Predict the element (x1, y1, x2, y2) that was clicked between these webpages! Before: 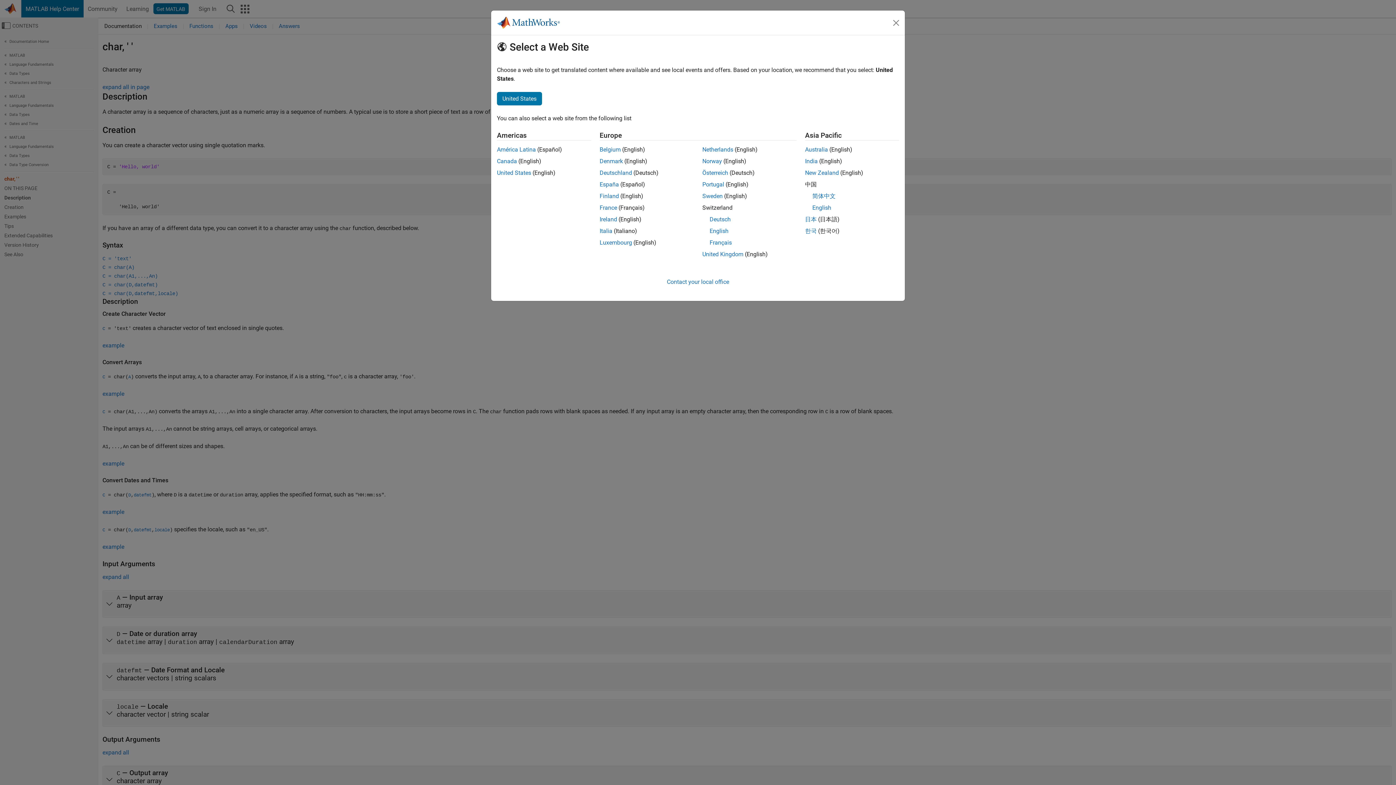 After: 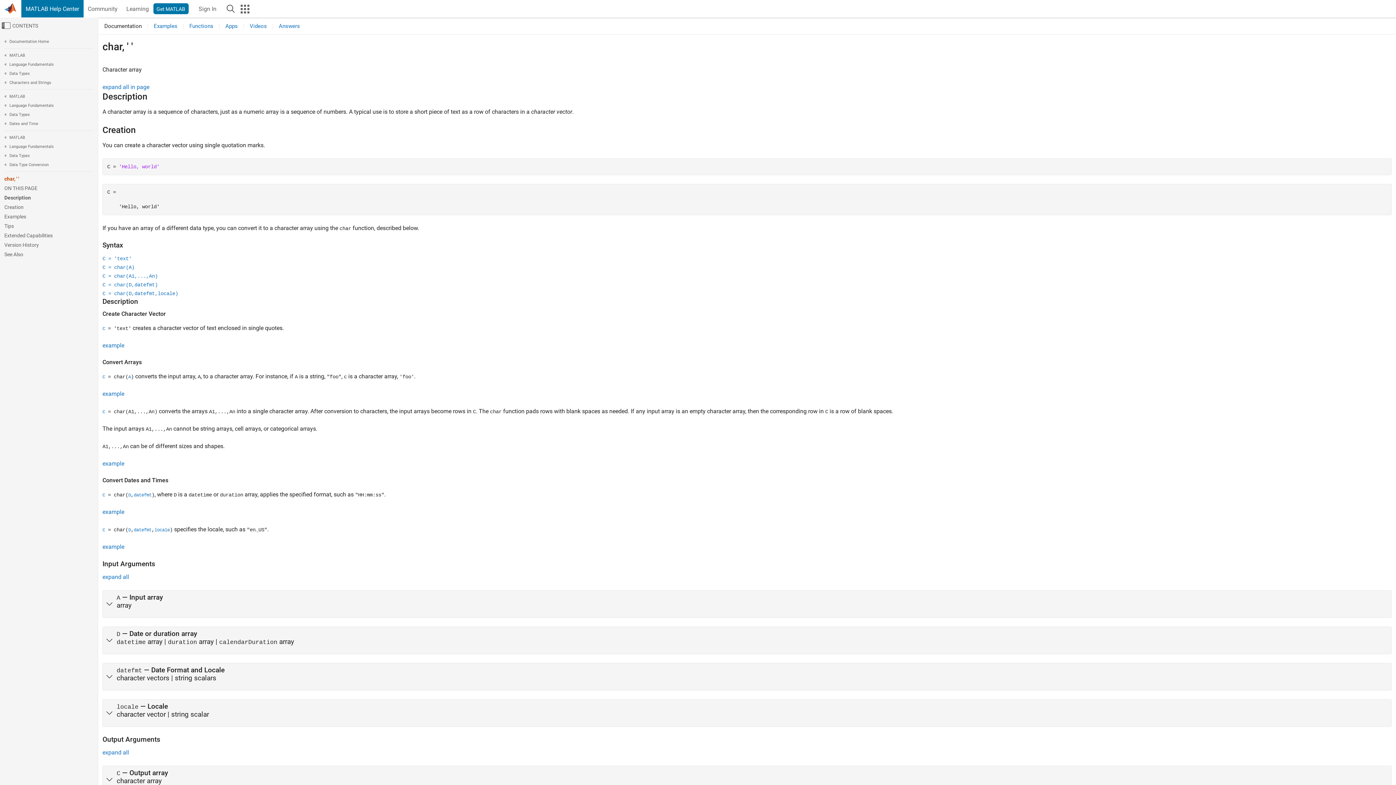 Action: label: New Zealand bbox: (805, 169, 839, 176)